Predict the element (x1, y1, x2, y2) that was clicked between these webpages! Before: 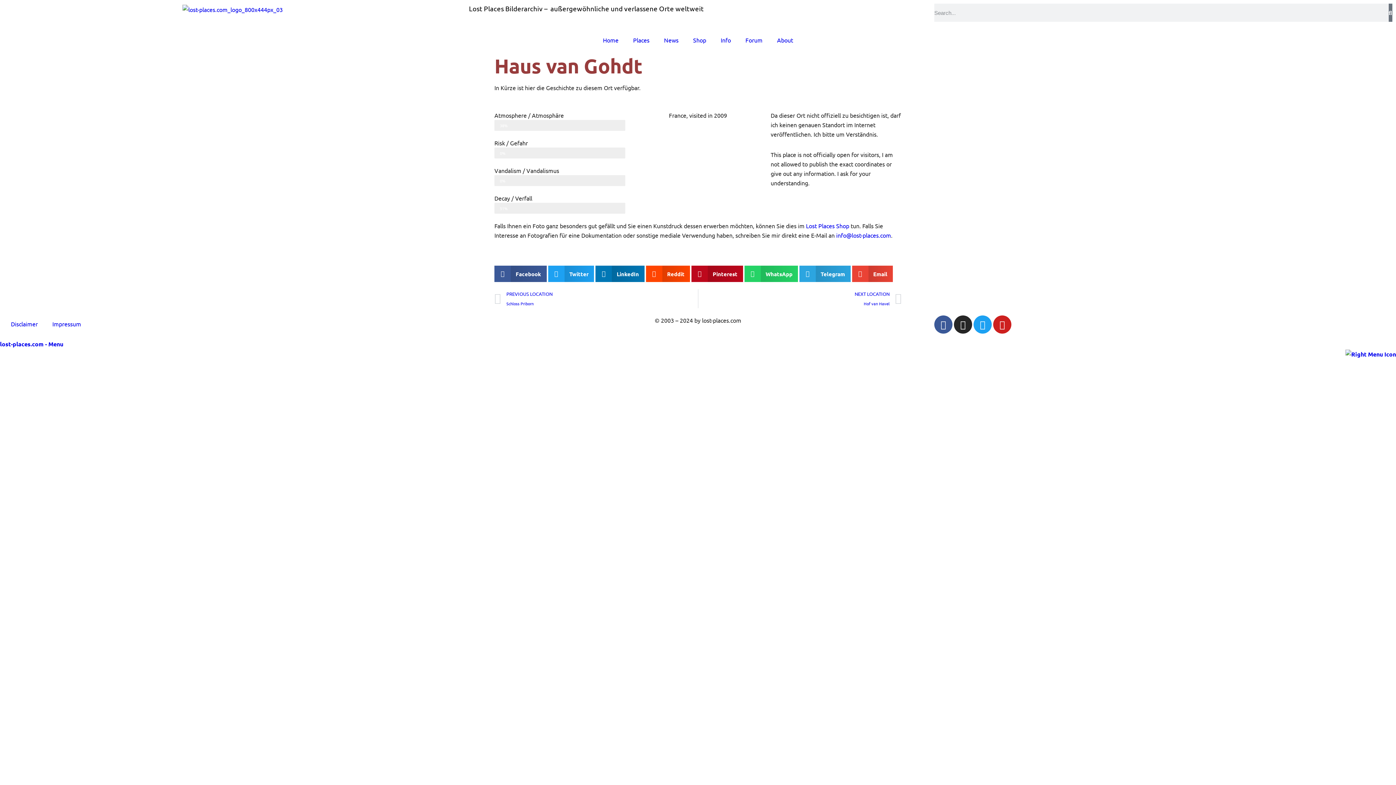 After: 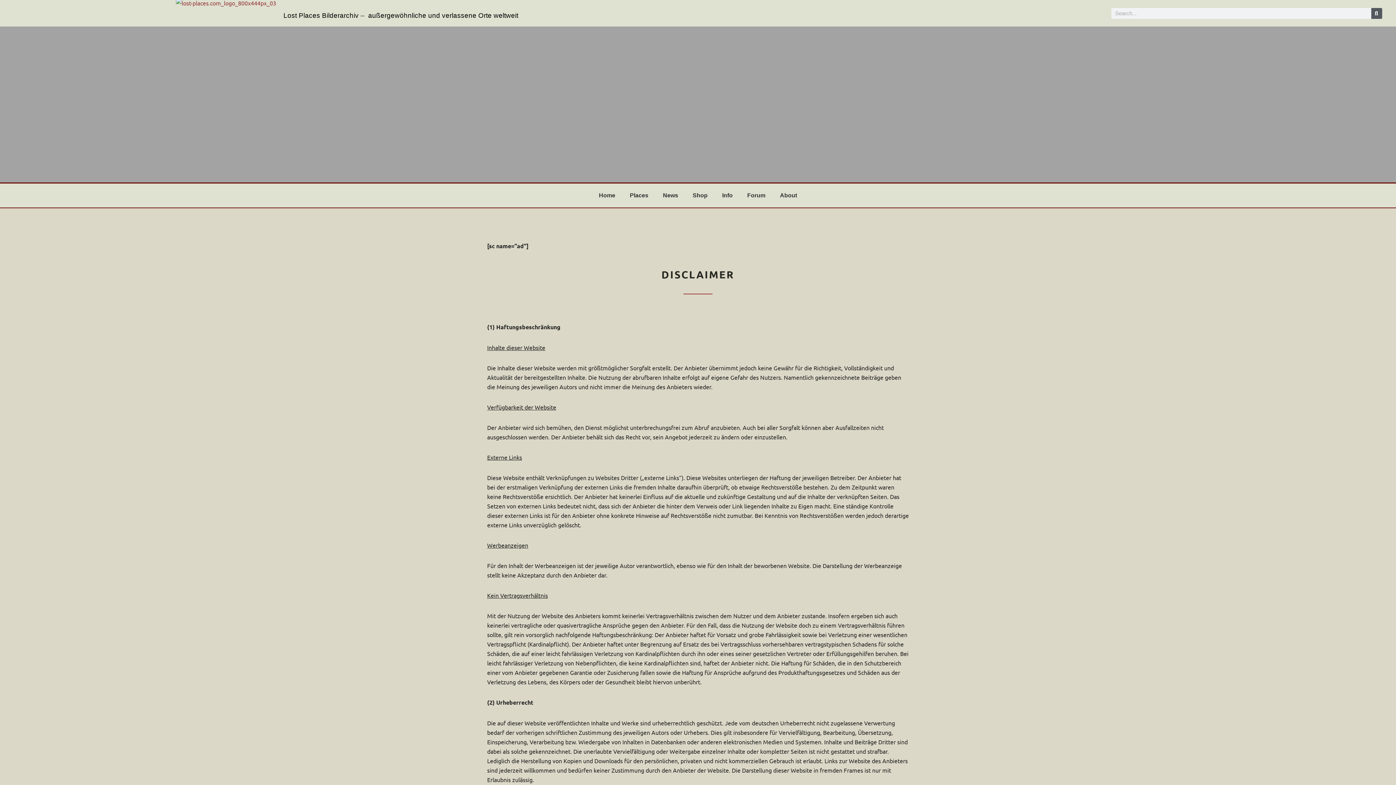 Action: label: Disclaimer bbox: (3, 315, 45, 332)